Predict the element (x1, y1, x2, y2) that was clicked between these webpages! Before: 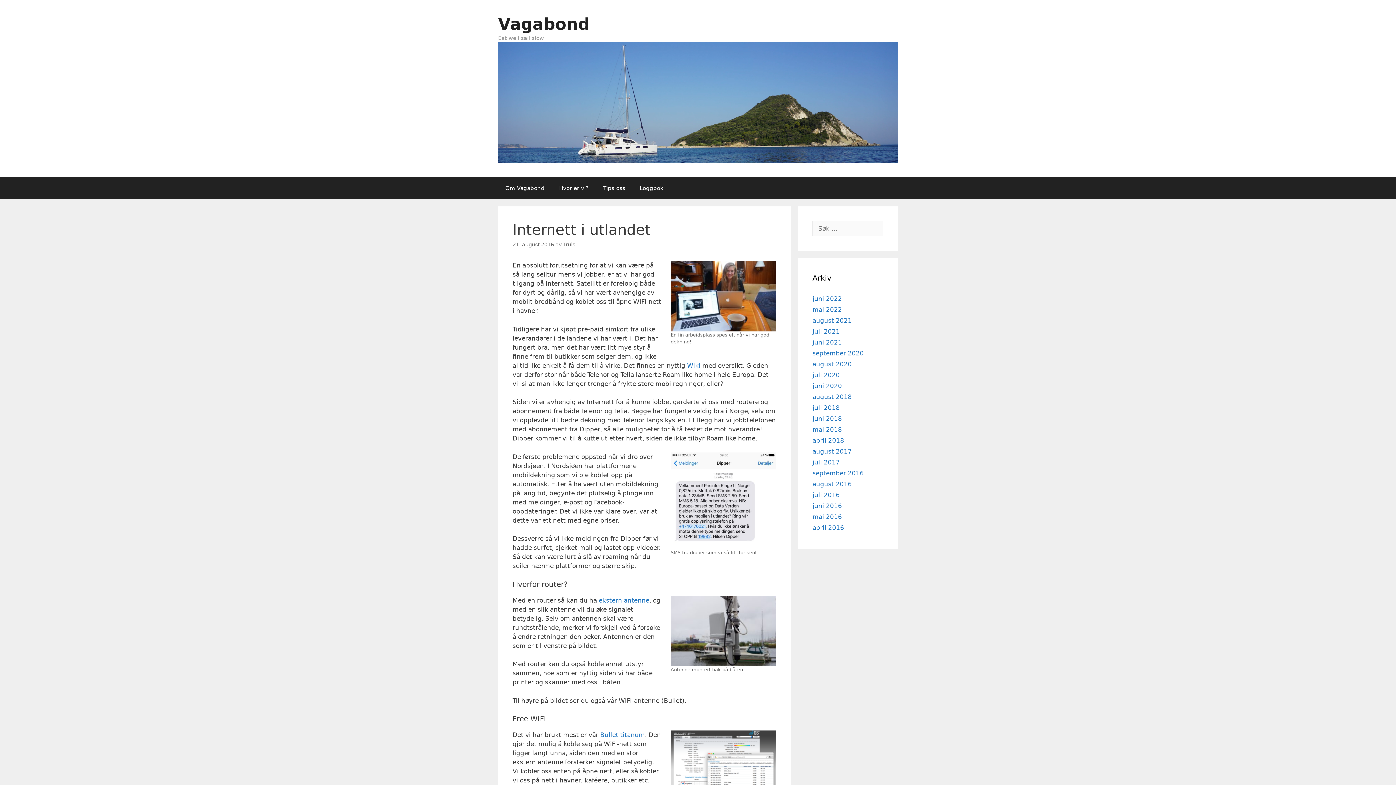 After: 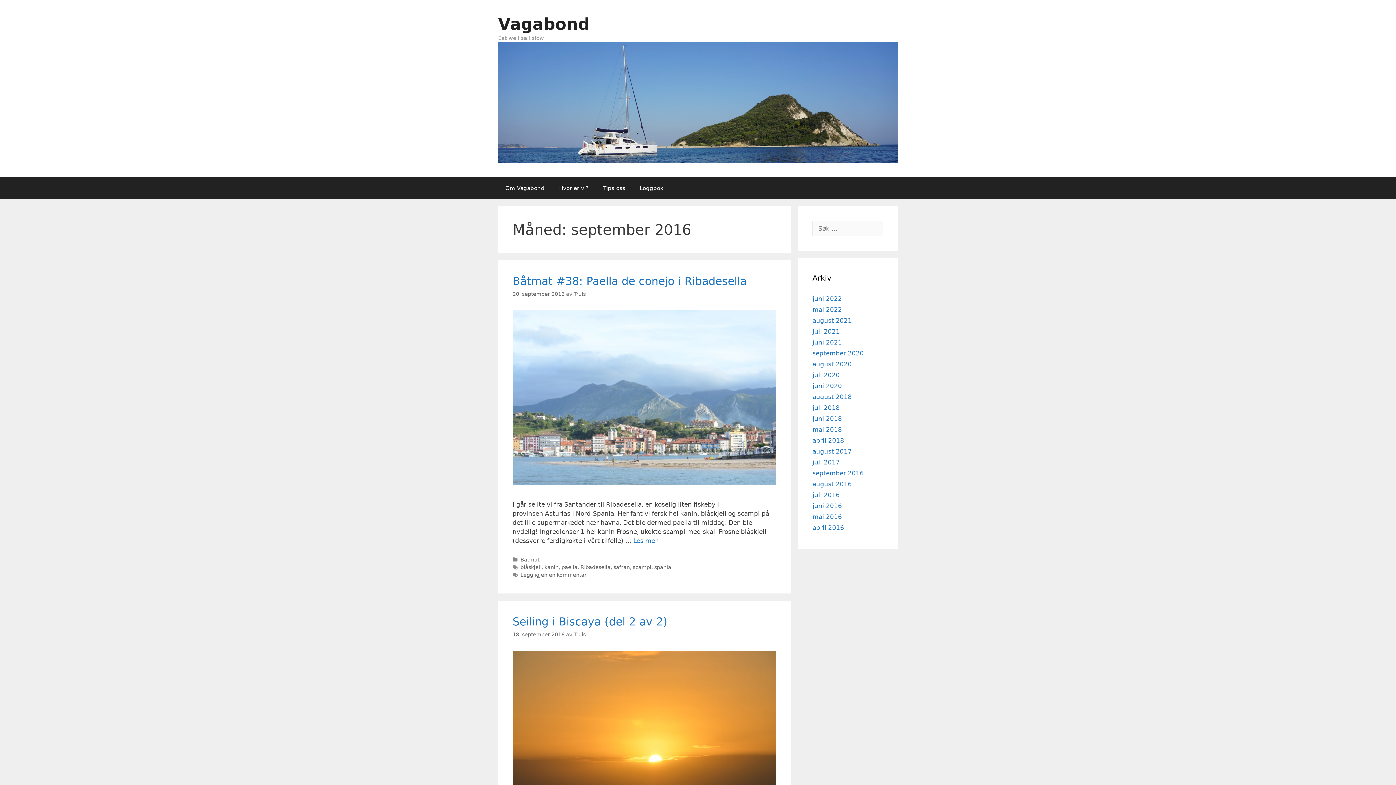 Action: bbox: (812, 469, 864, 477) label: september 2016